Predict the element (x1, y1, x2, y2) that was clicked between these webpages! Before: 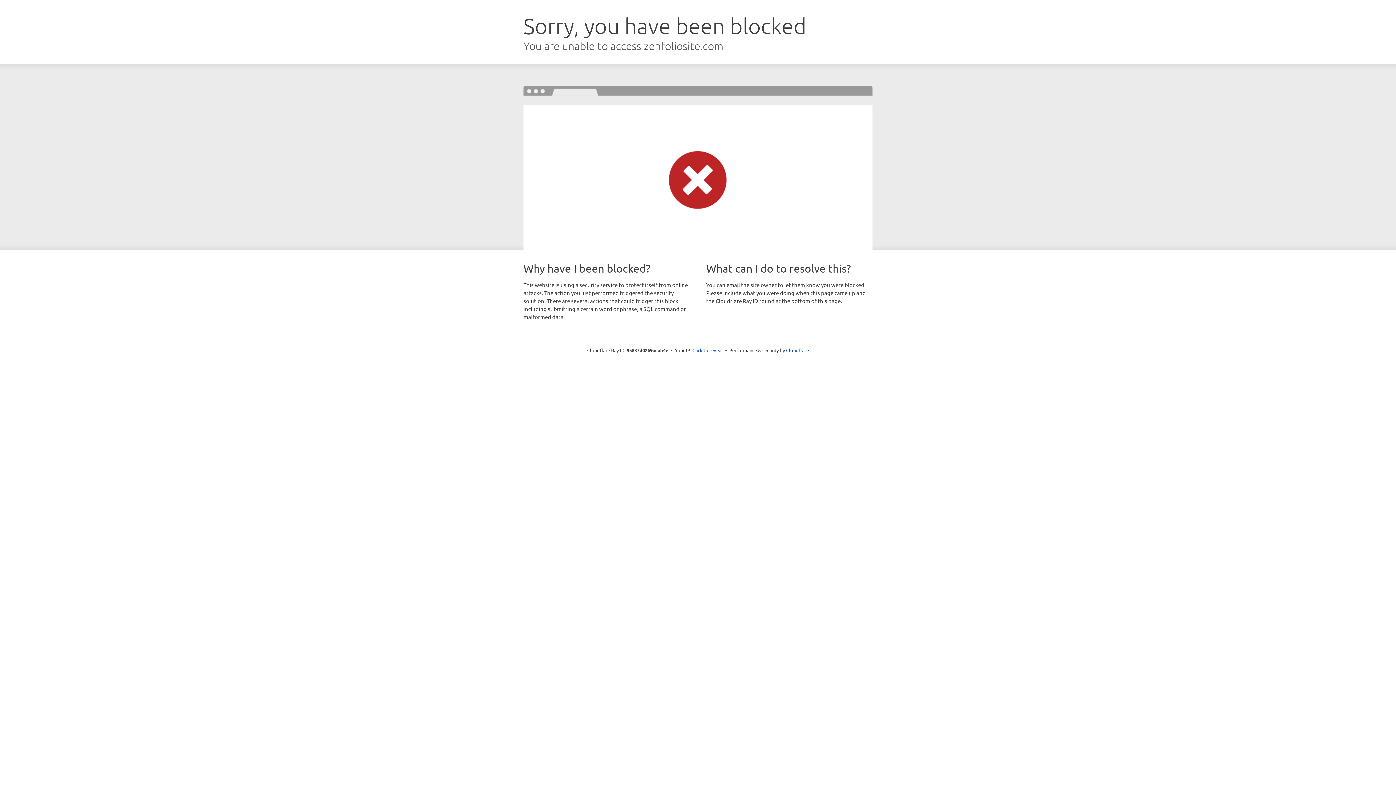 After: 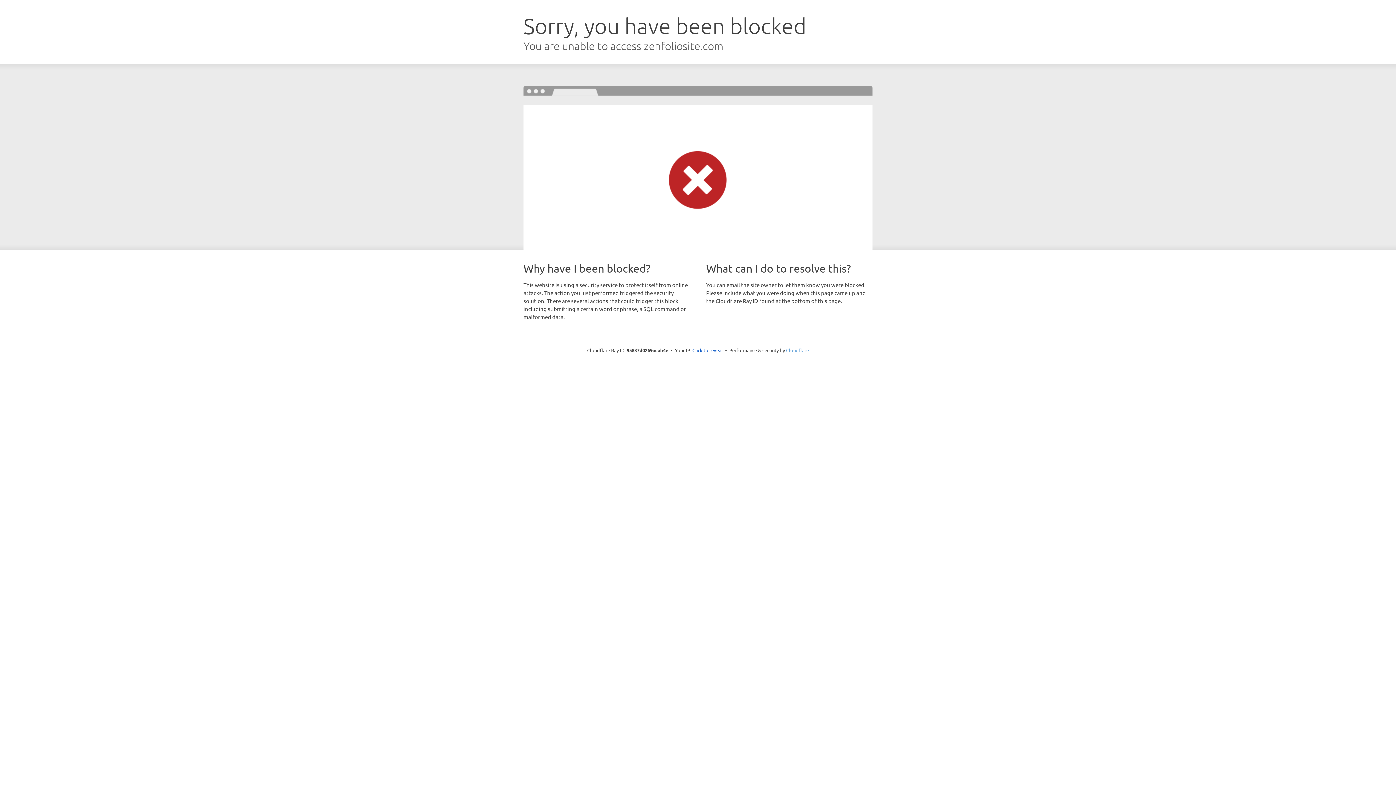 Action: label: Cloudflare bbox: (786, 347, 809, 353)